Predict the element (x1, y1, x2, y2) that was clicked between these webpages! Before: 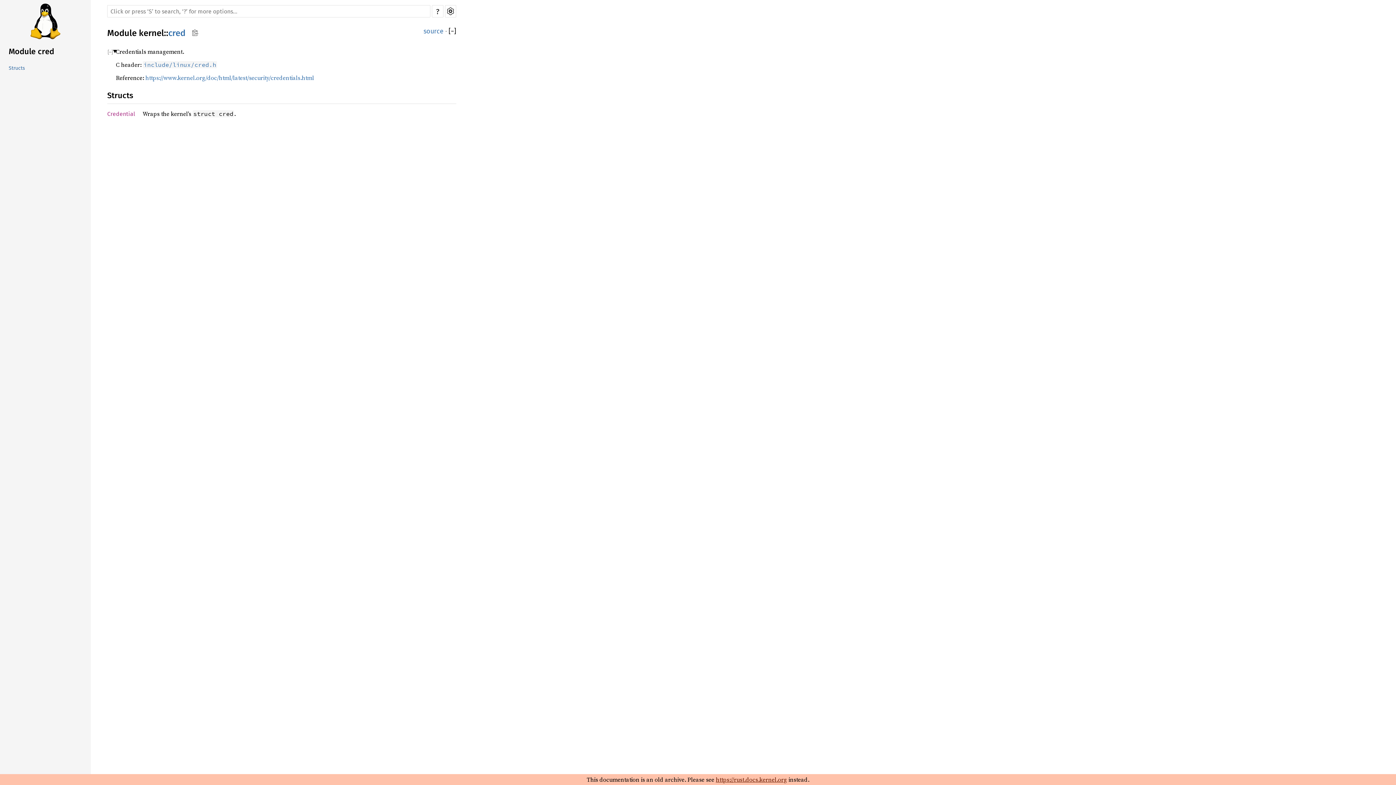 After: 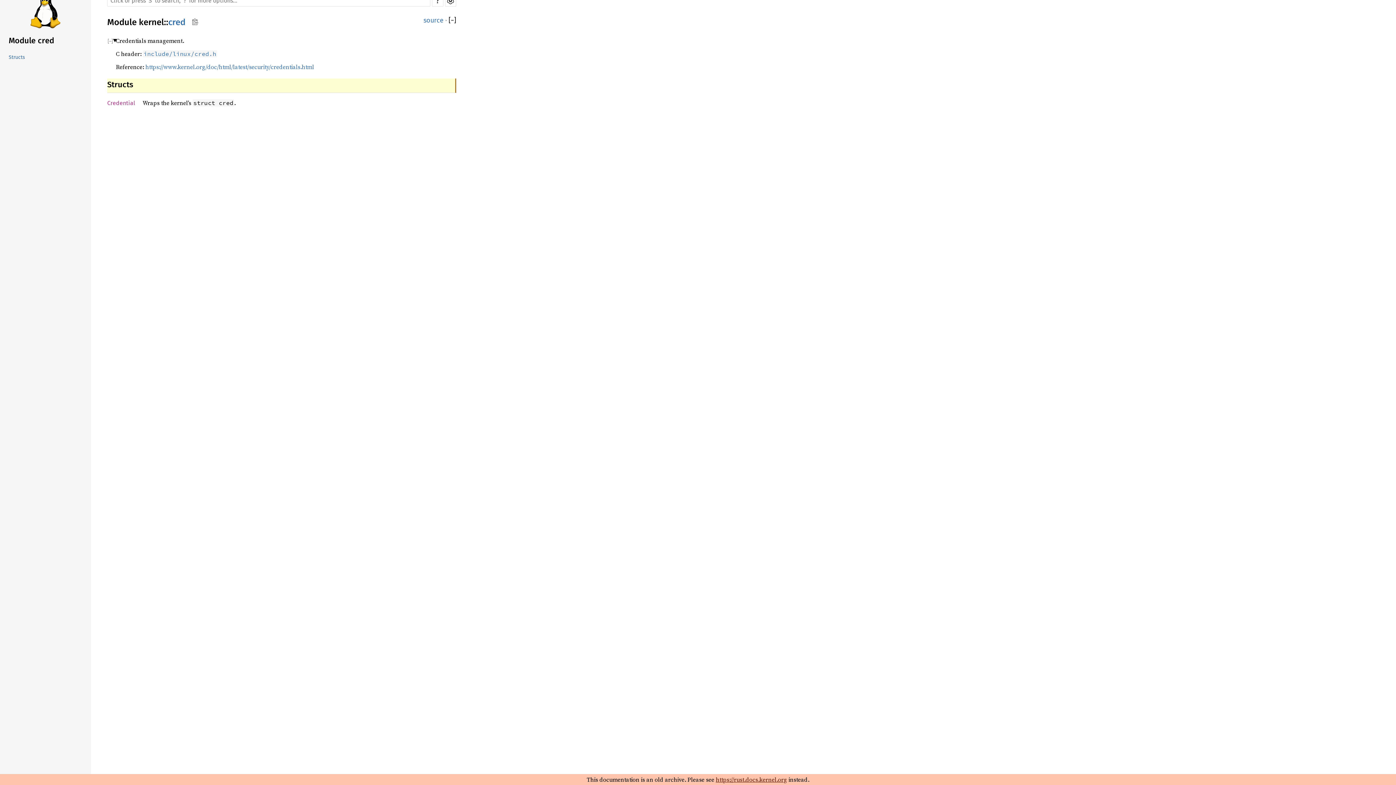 Action: label: Structs bbox: (7, 63, 90, 73)